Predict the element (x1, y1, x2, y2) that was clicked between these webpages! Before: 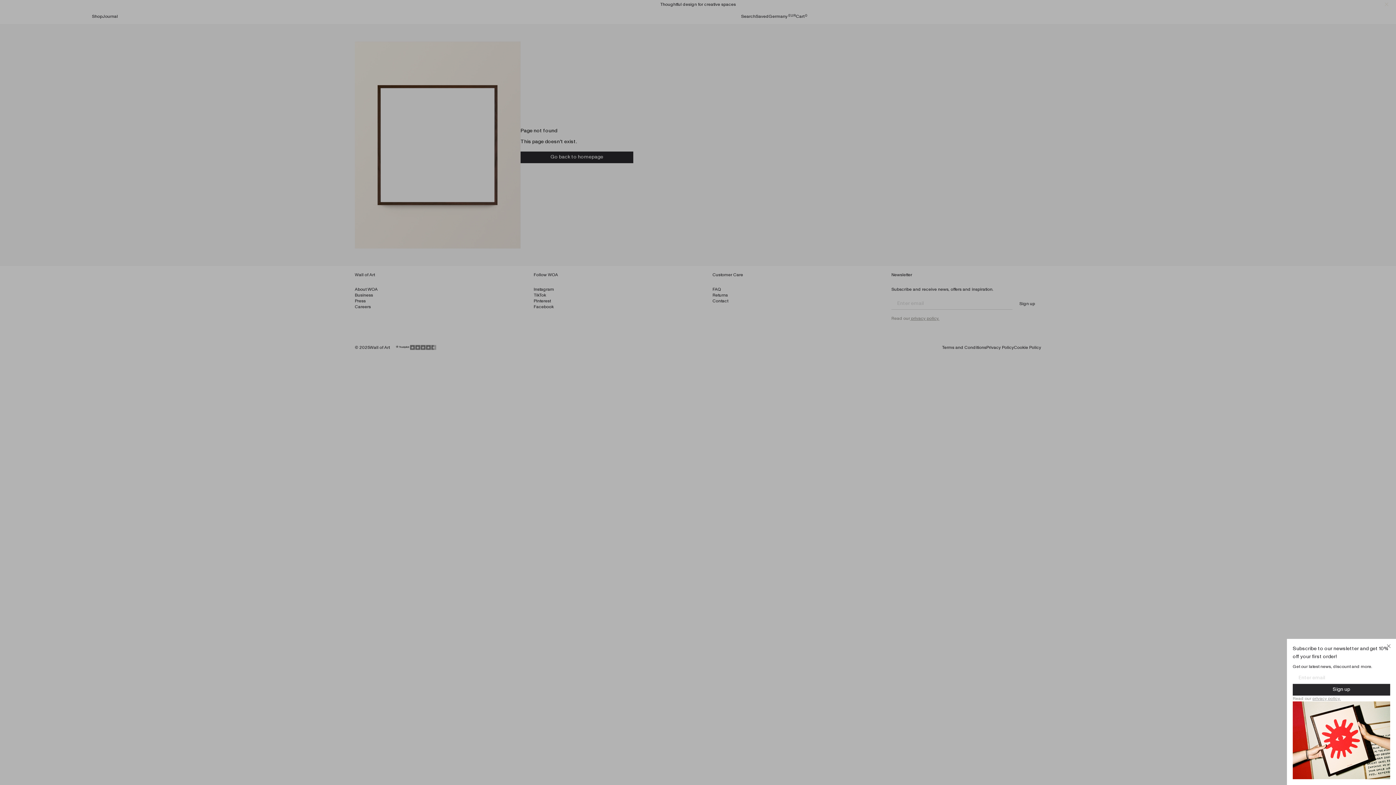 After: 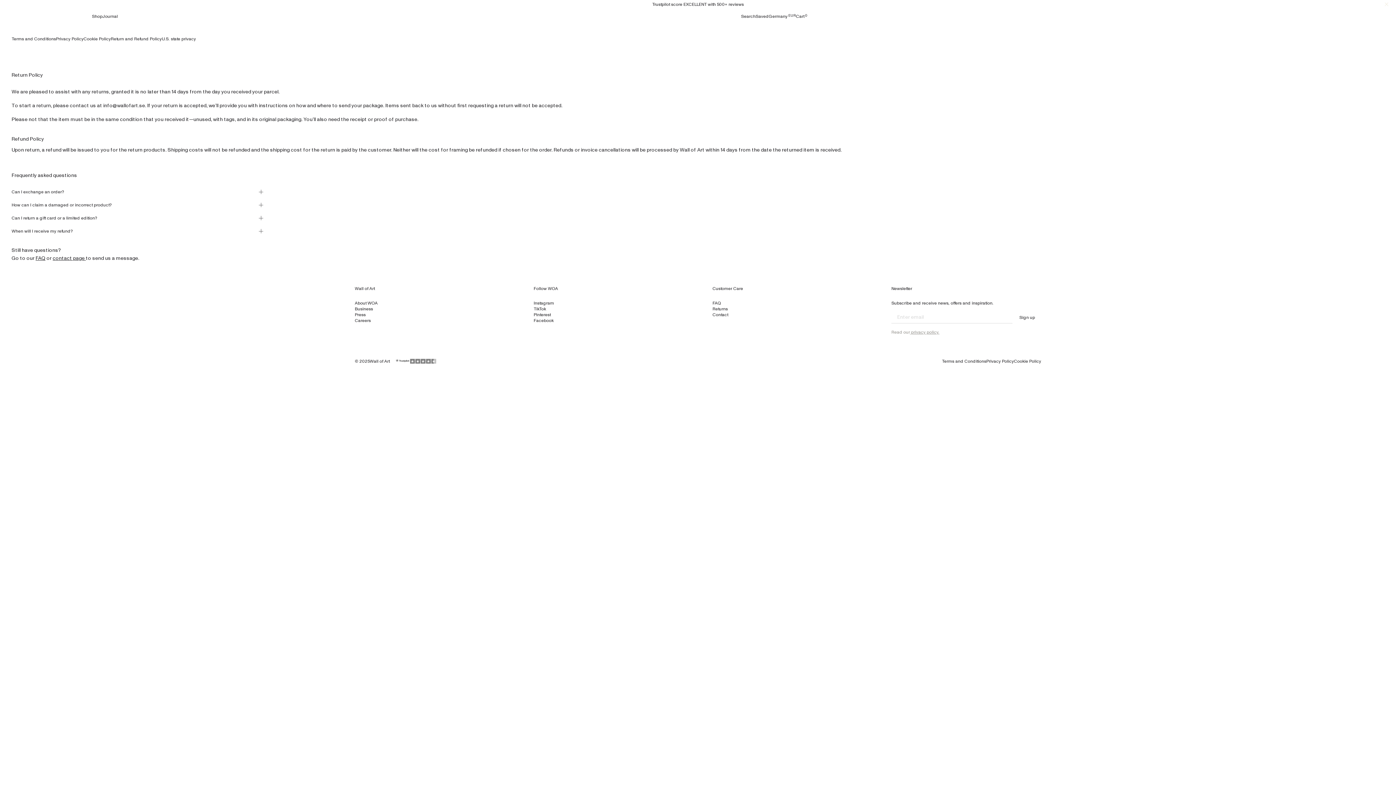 Action: bbox: (1312, 696, 1341, 700) label: privacy policy.